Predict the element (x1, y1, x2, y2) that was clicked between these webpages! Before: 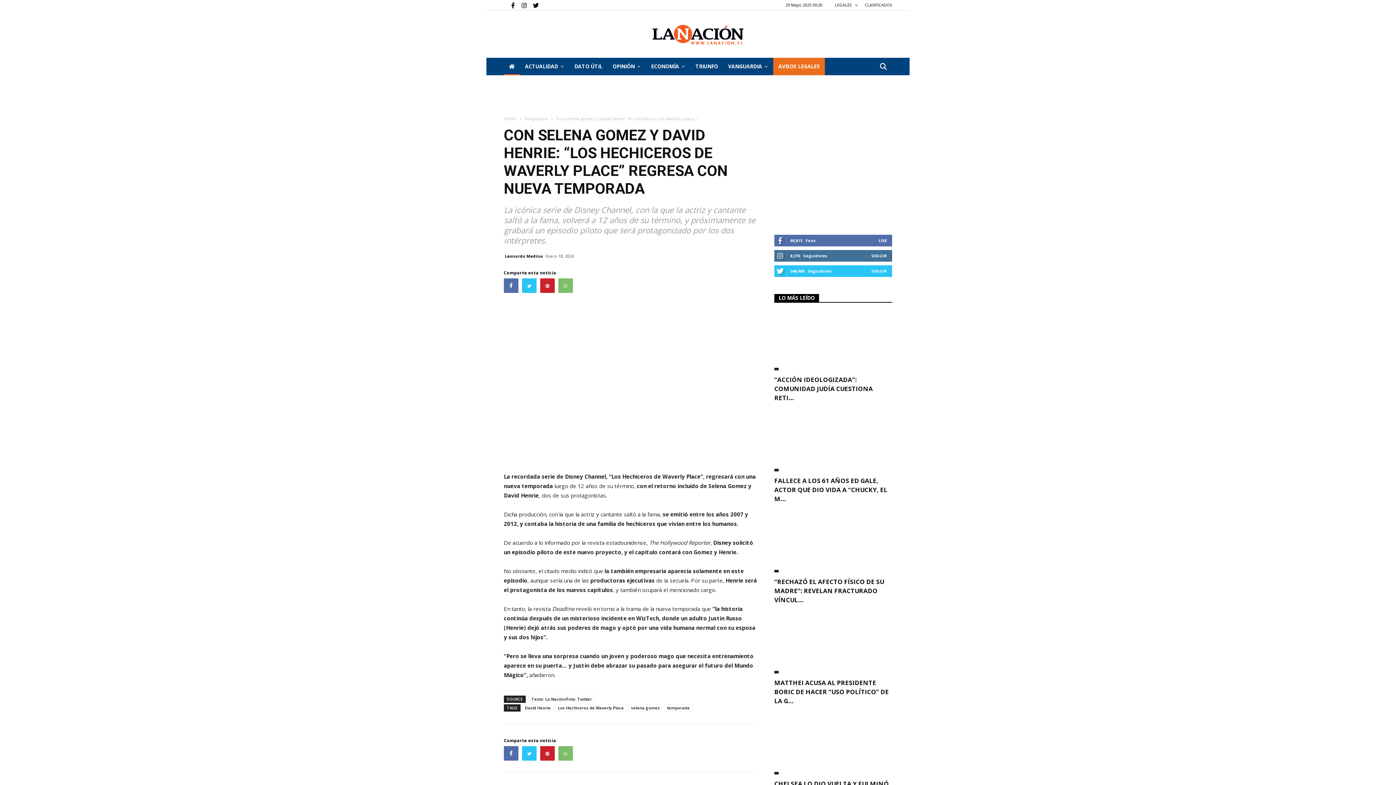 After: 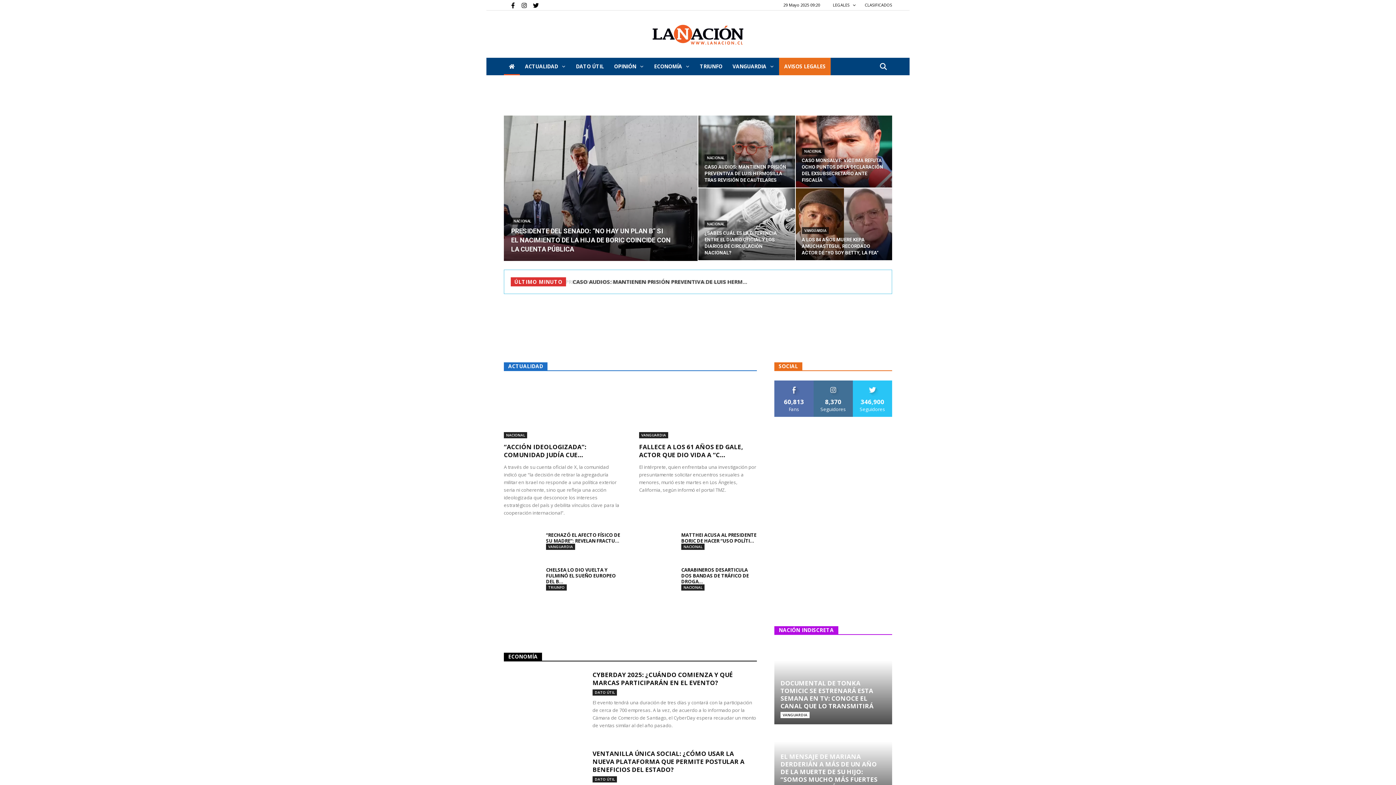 Action: bbox: (774, 671, 778, 673)